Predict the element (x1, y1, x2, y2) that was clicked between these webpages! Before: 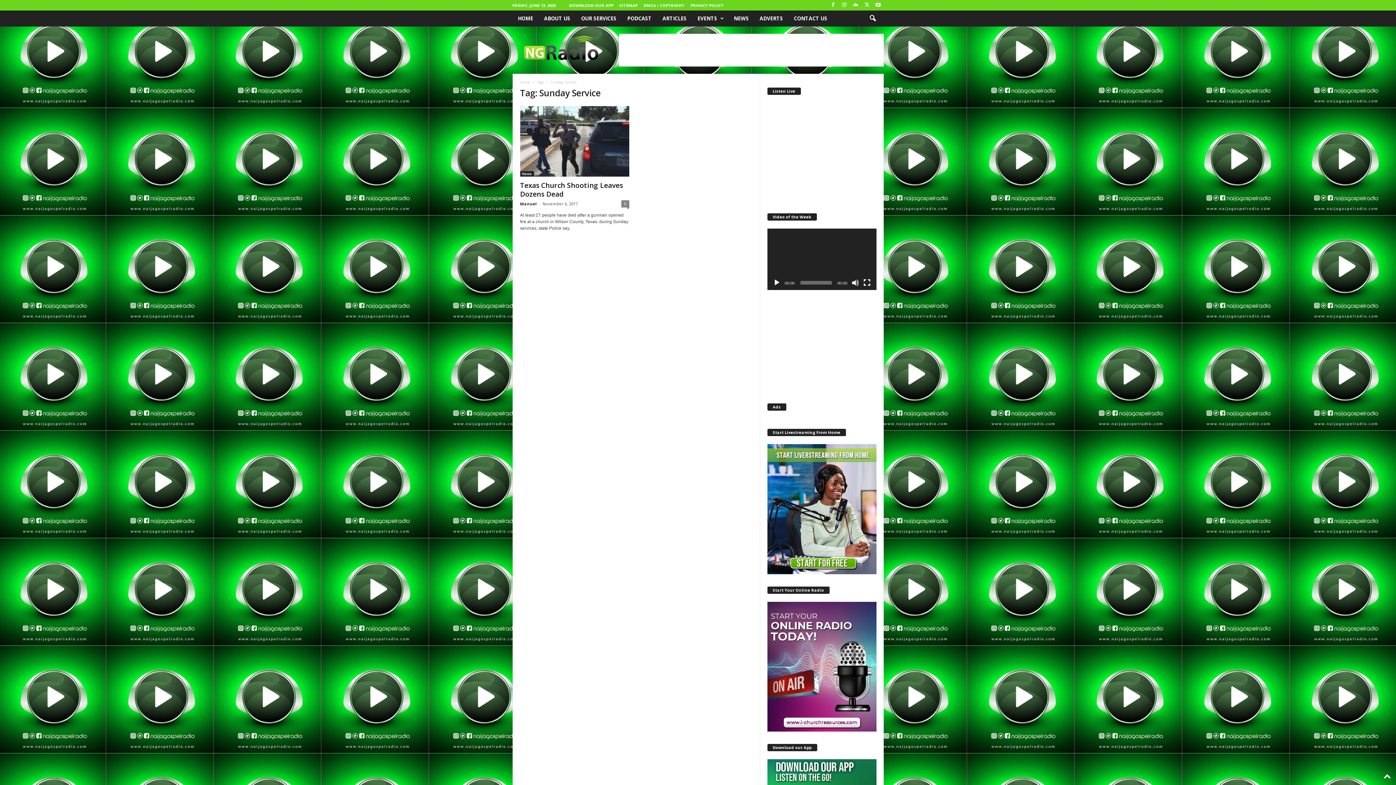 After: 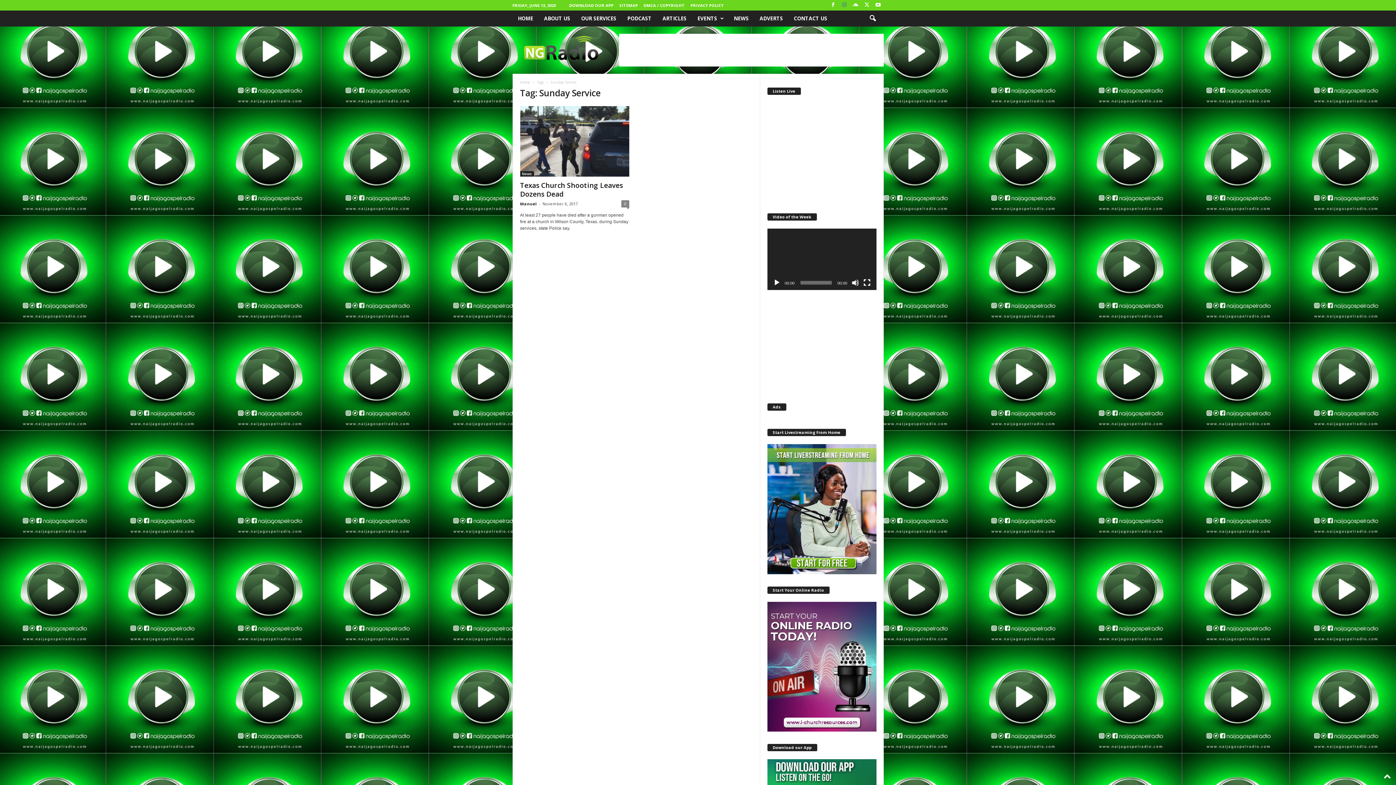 Action: bbox: (840, 0, 848, 10)